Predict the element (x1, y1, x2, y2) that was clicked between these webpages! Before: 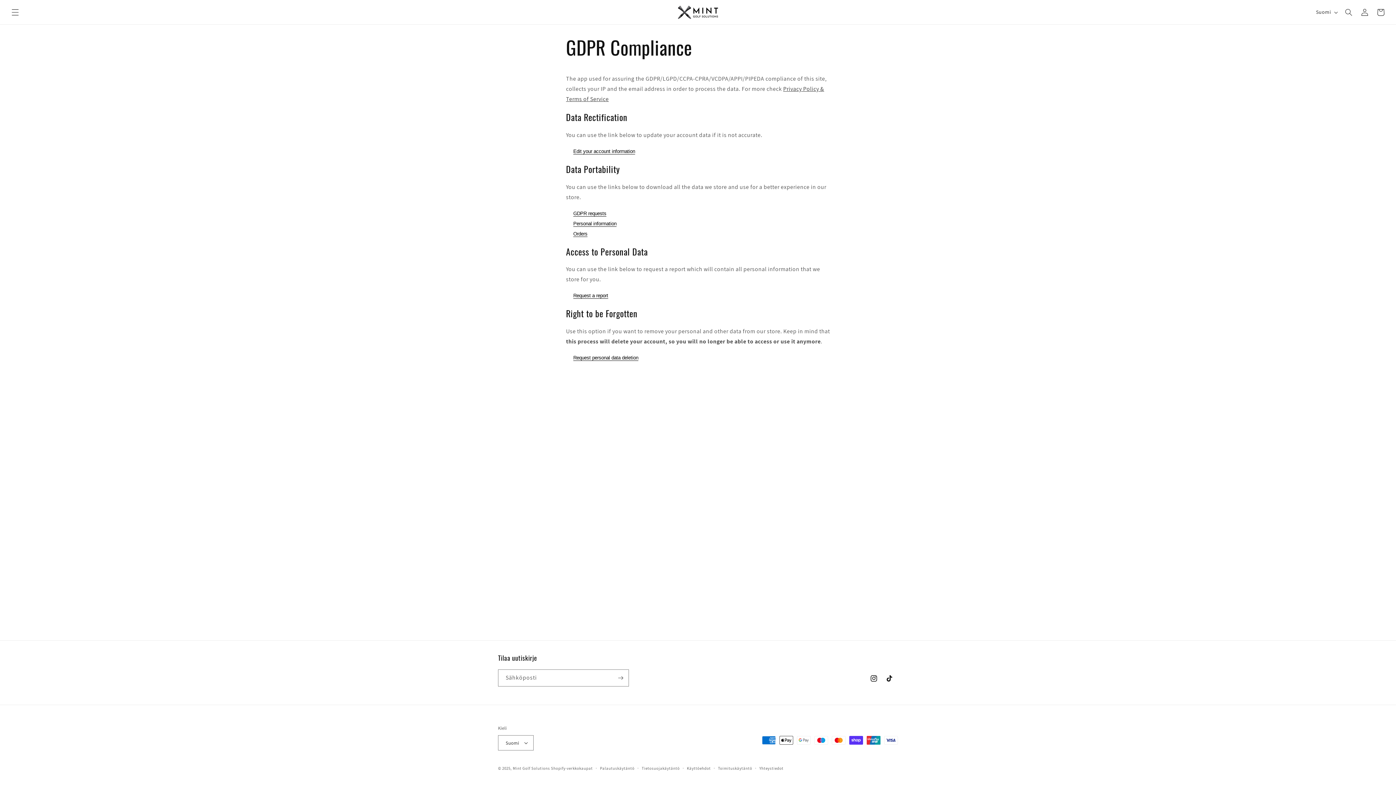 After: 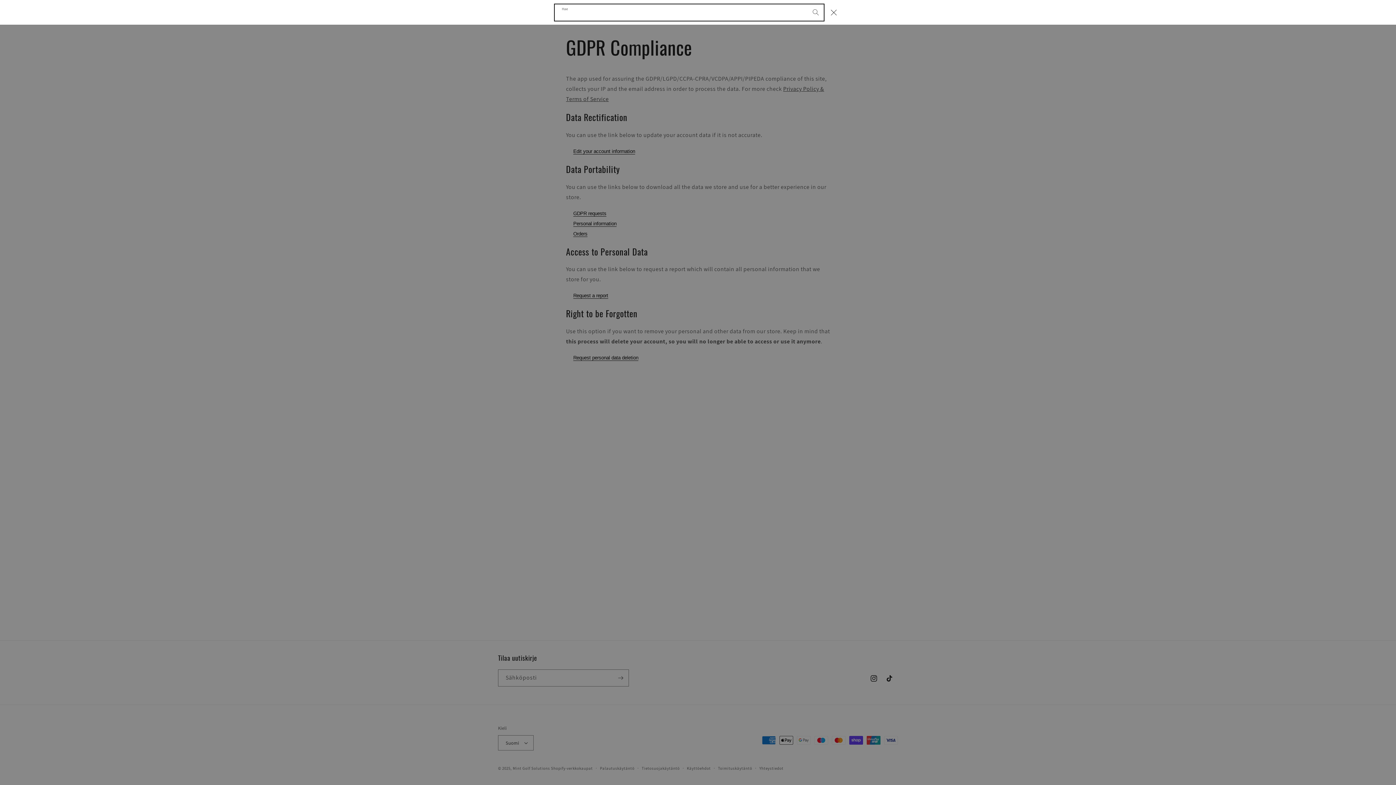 Action: bbox: (1341, 4, 1357, 20) label: Hae